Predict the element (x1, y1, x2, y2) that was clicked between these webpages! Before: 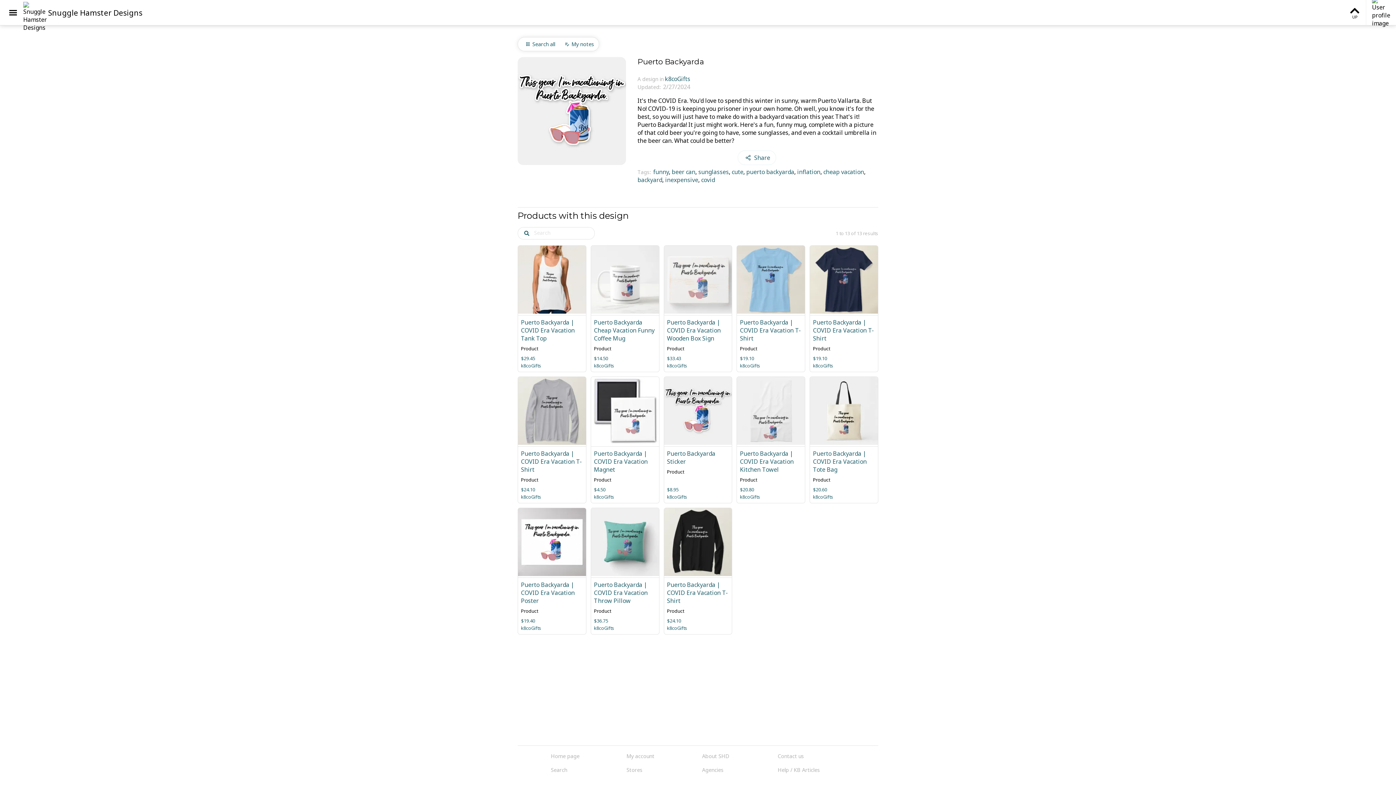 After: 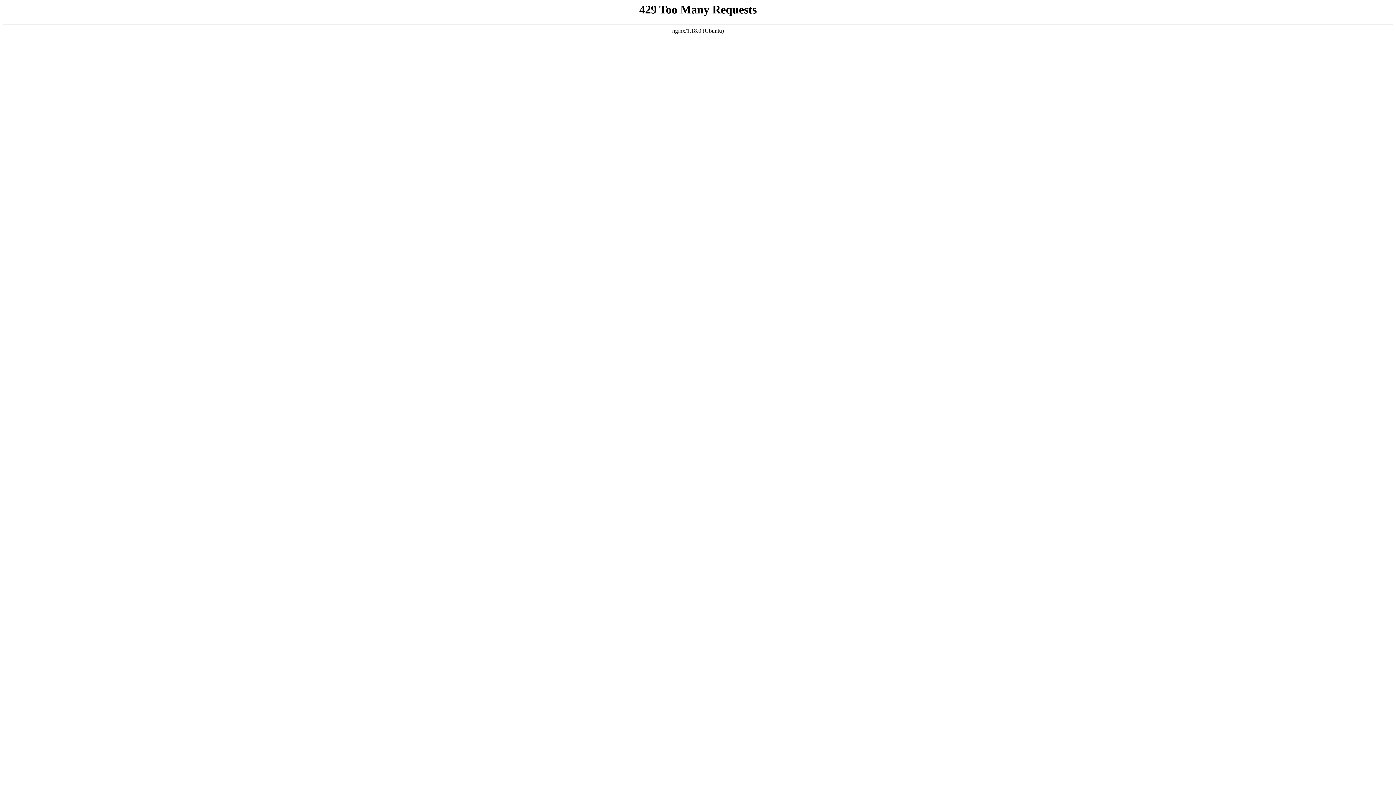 Action: bbox: (521, 449, 582, 473) label: Puerto Backyarda | COVID Era Vacation T-Shirt